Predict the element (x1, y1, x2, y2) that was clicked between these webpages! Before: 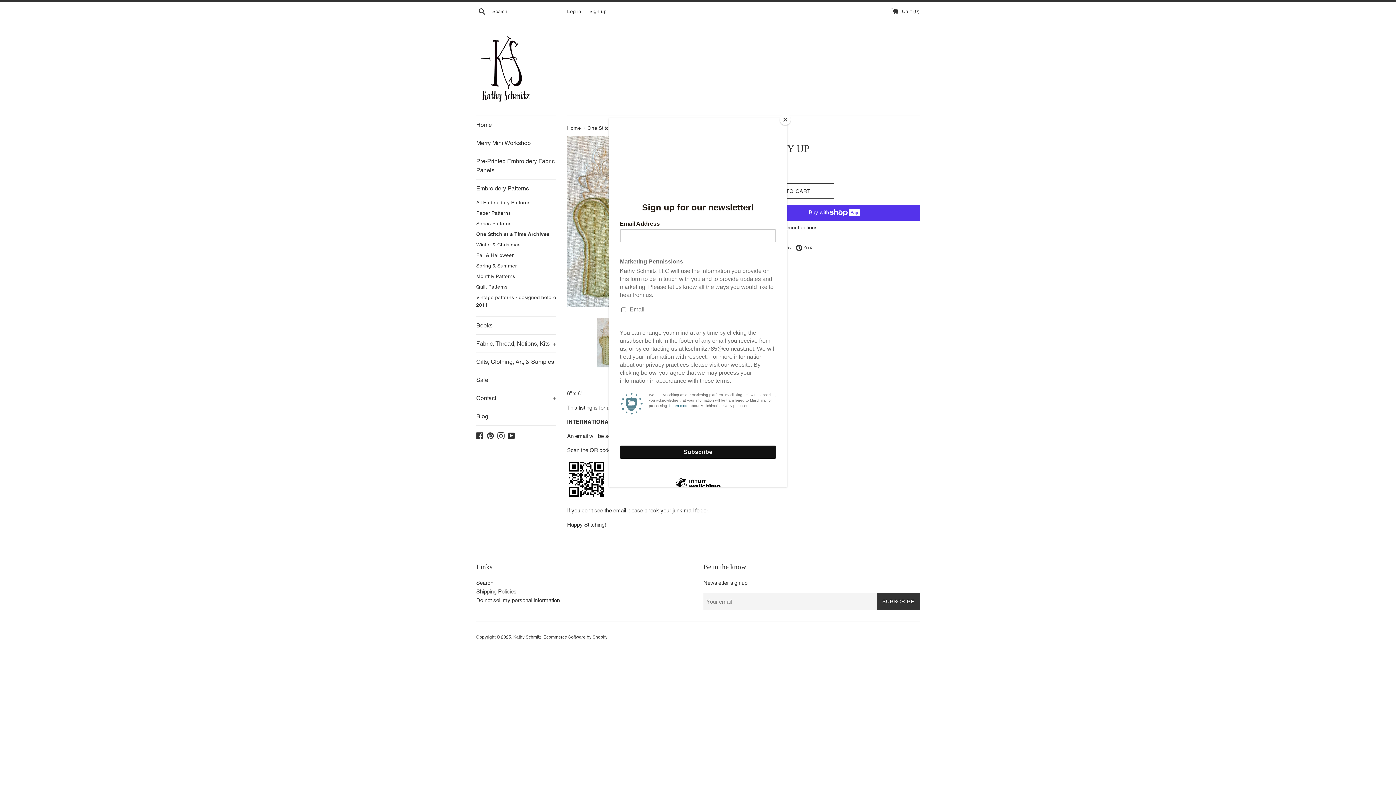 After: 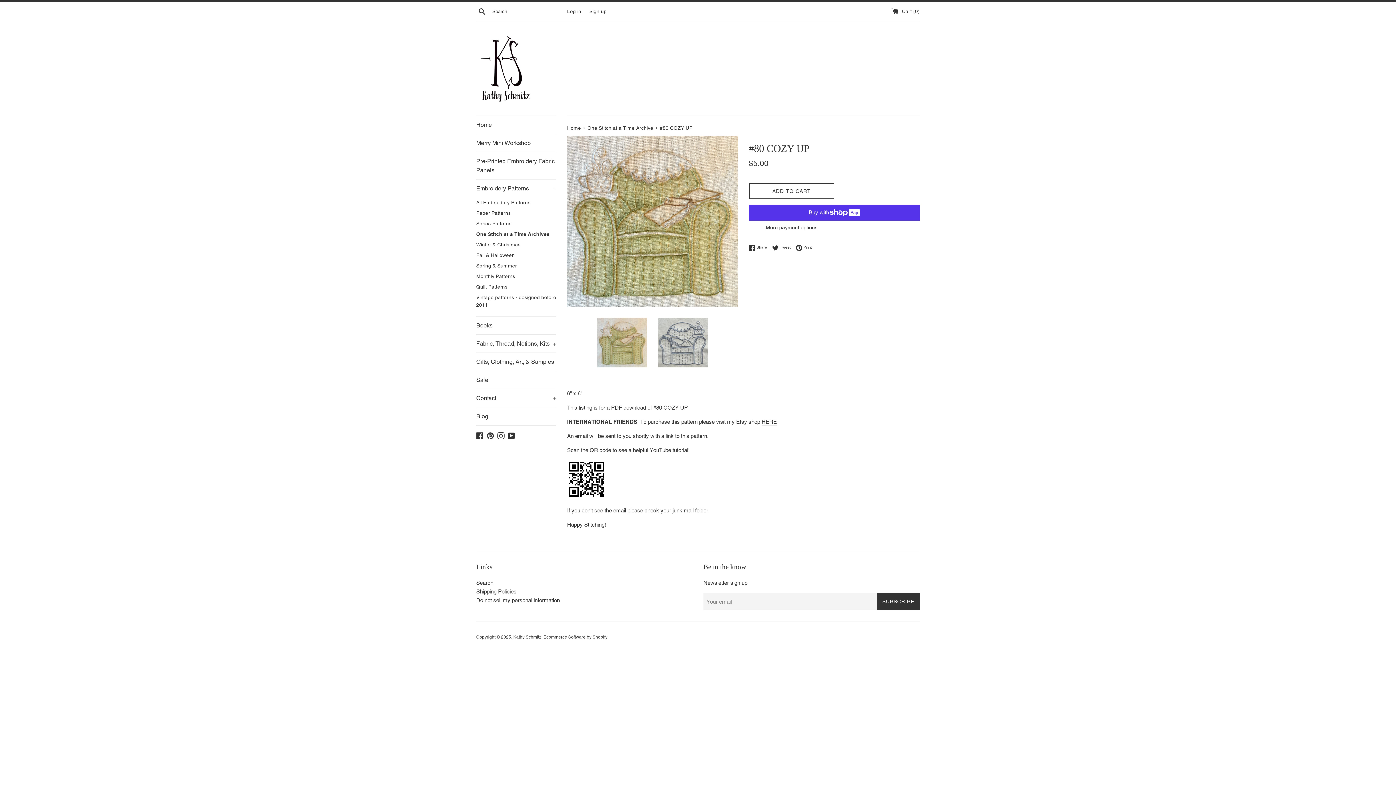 Action: bbox: (780, 114, 790, 125) label: Close